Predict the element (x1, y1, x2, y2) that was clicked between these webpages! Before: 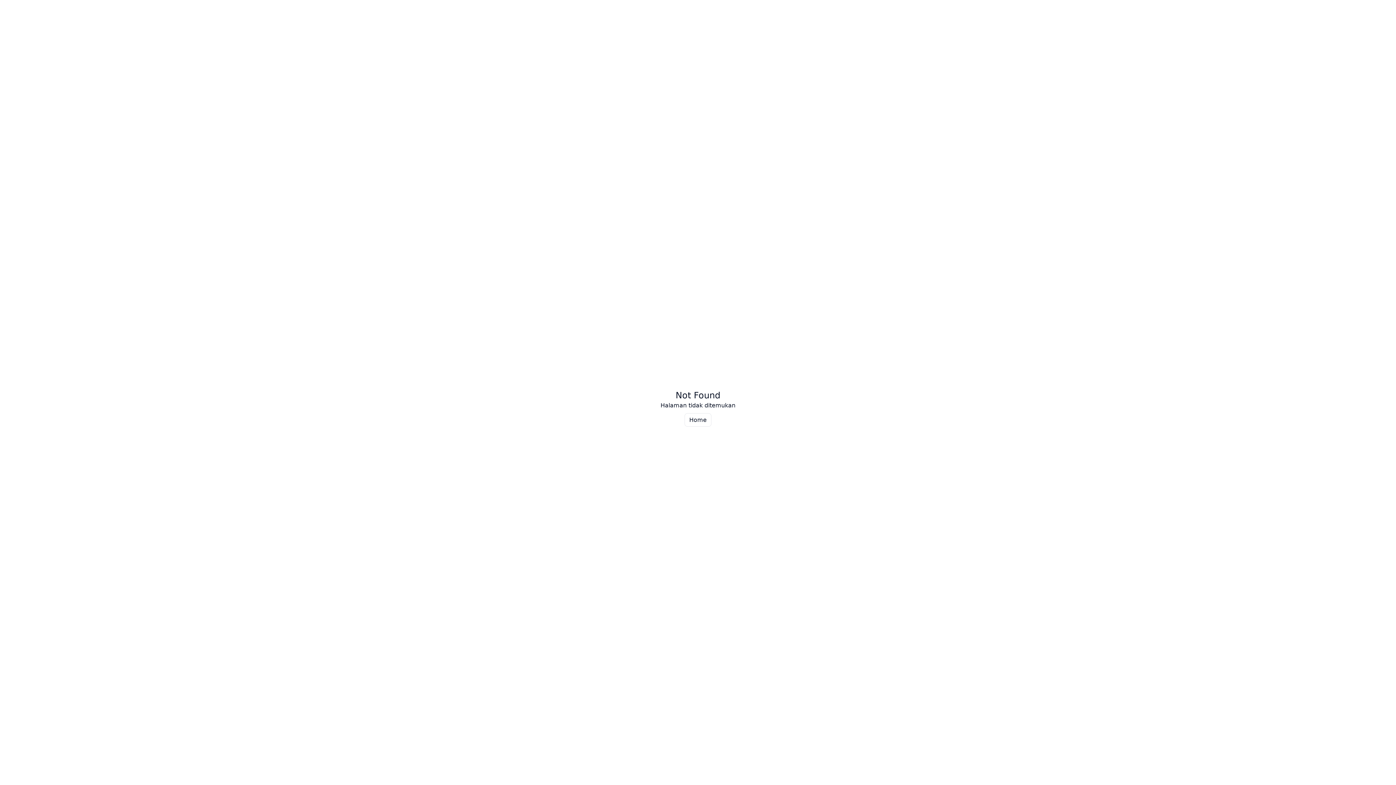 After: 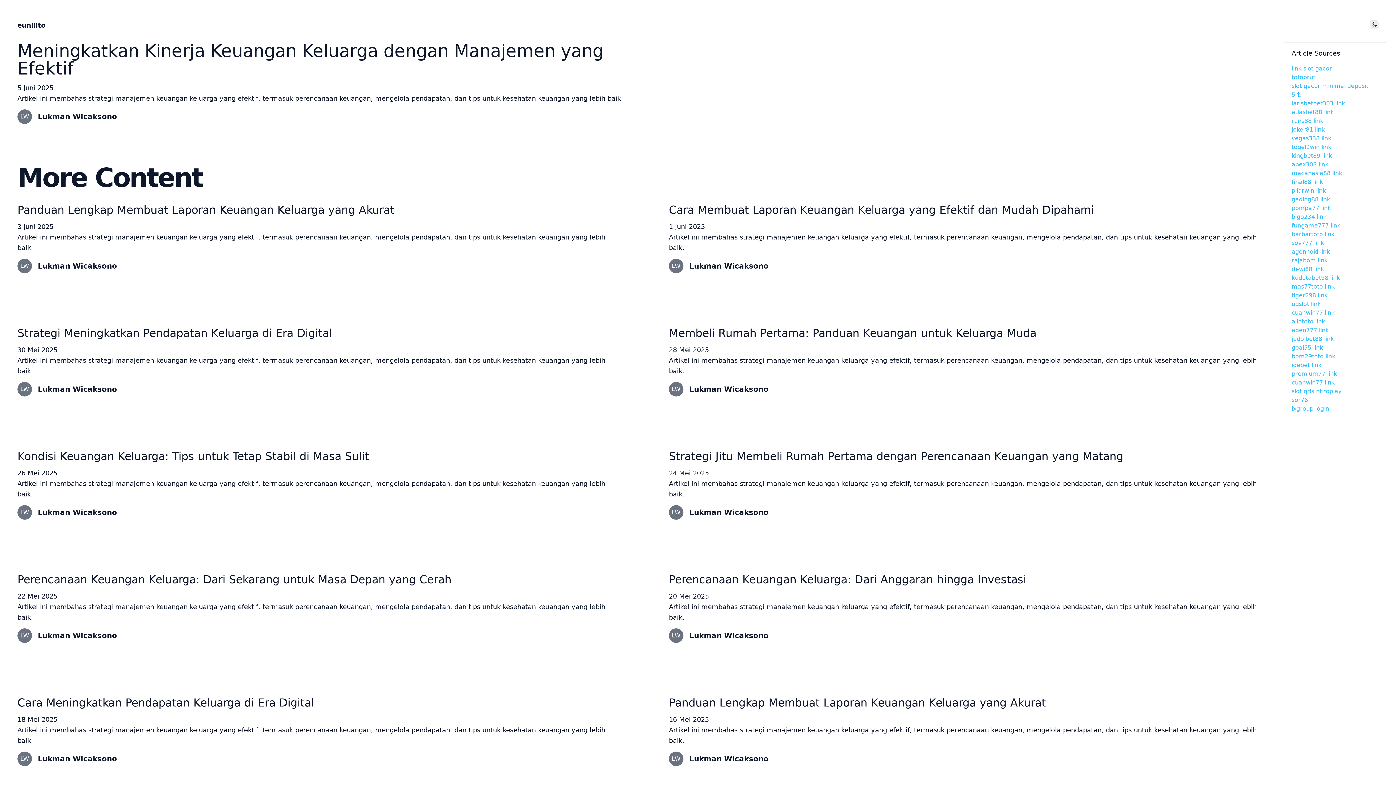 Action: bbox: (684, 413, 711, 426) label: Home